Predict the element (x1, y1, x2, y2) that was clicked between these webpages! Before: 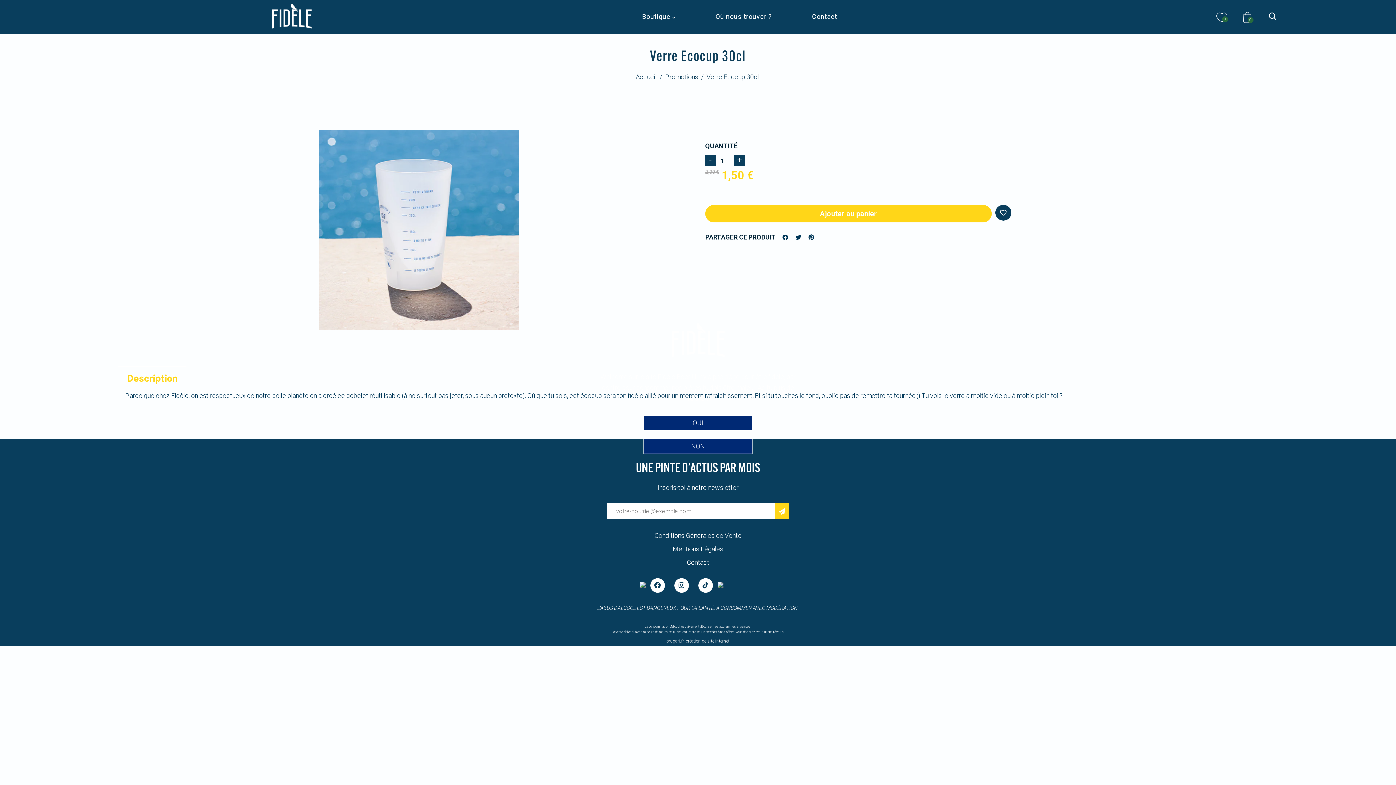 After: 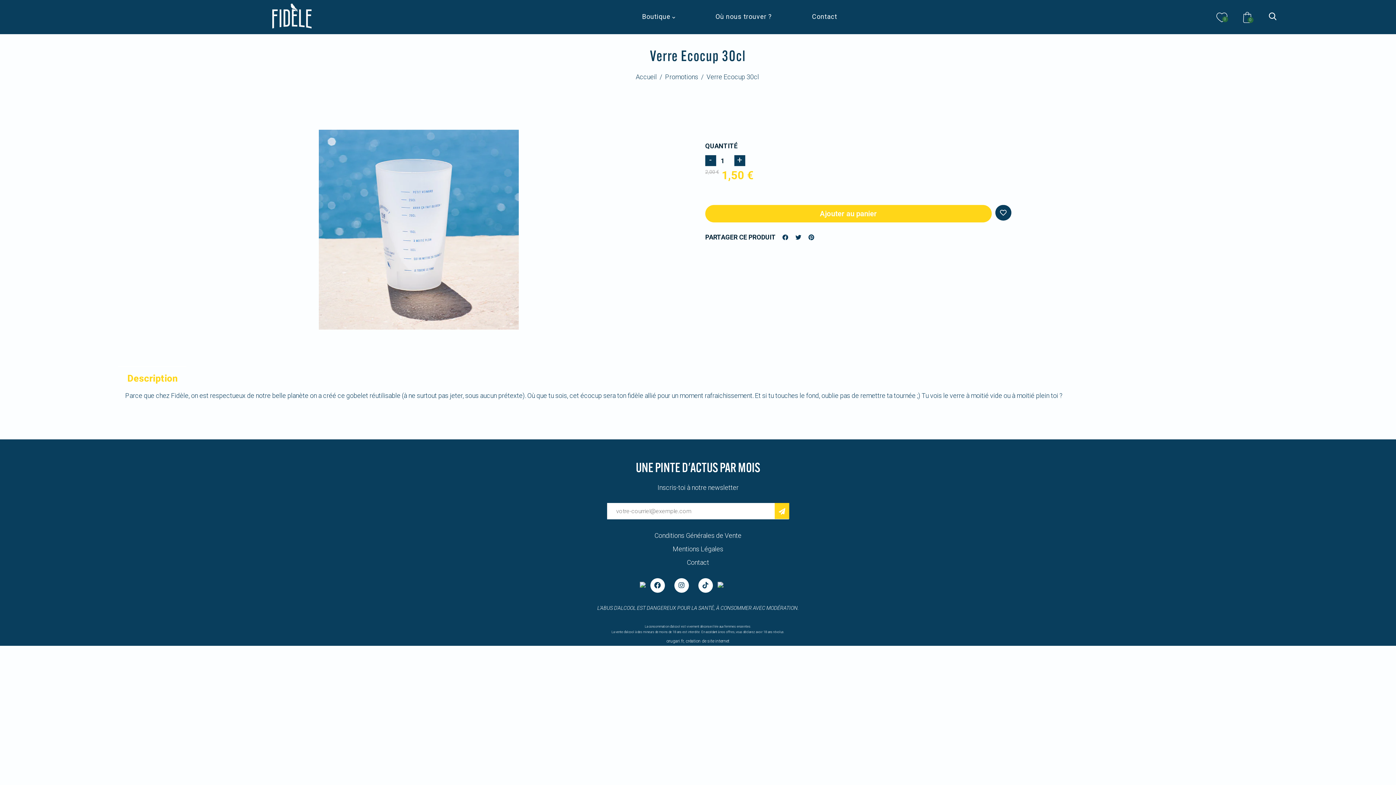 Action: bbox: (643, 415, 752, 431) label: OUI